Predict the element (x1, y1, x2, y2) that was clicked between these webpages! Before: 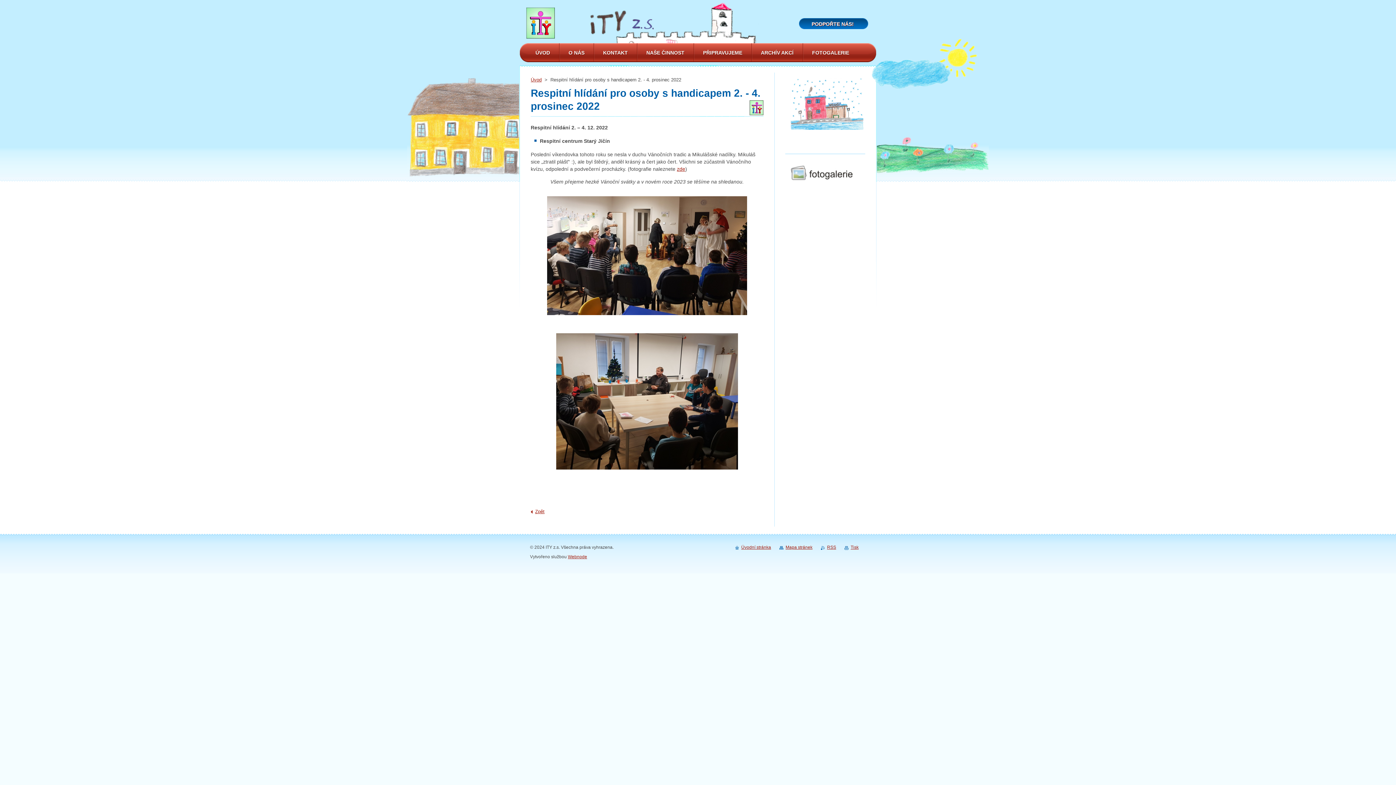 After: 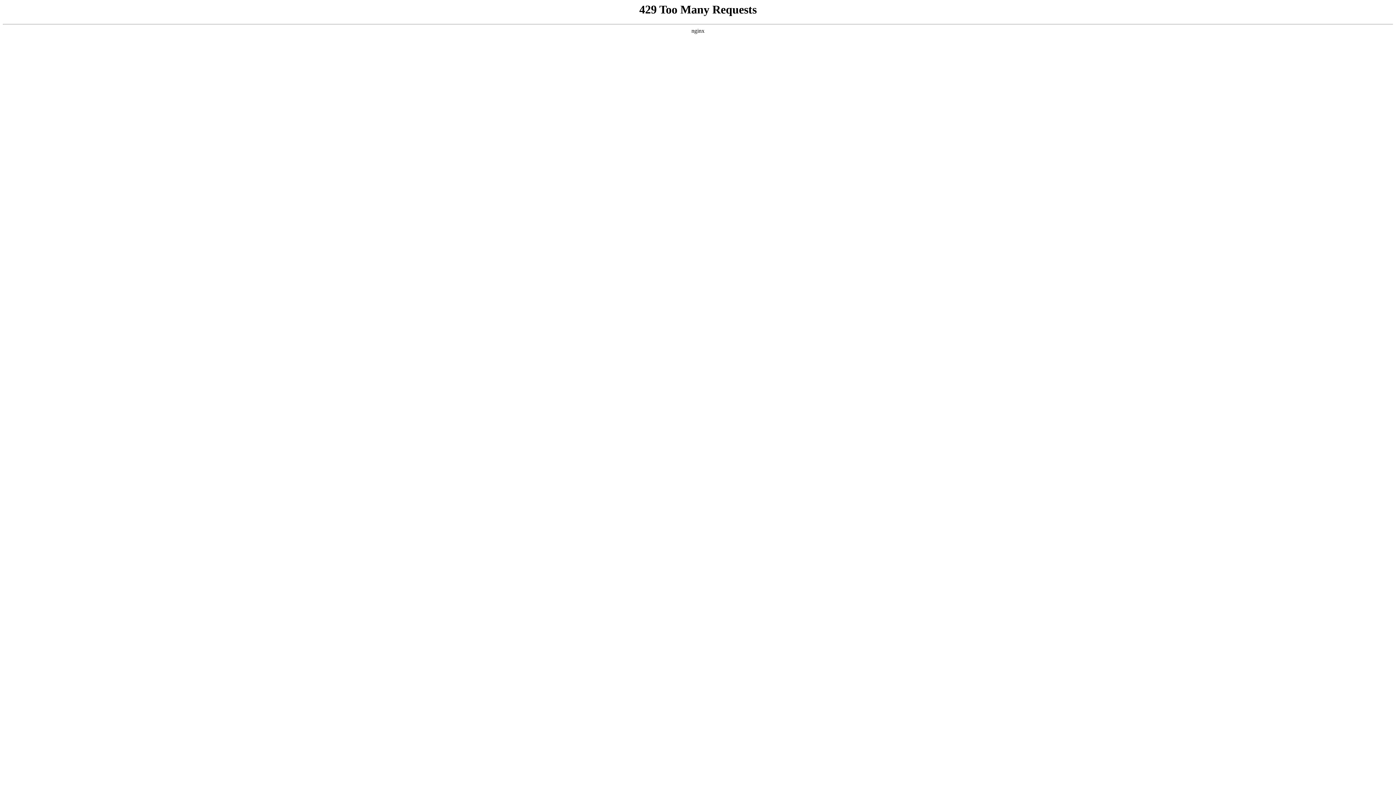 Action: bbox: (568, 554, 587, 559) label: Webnode